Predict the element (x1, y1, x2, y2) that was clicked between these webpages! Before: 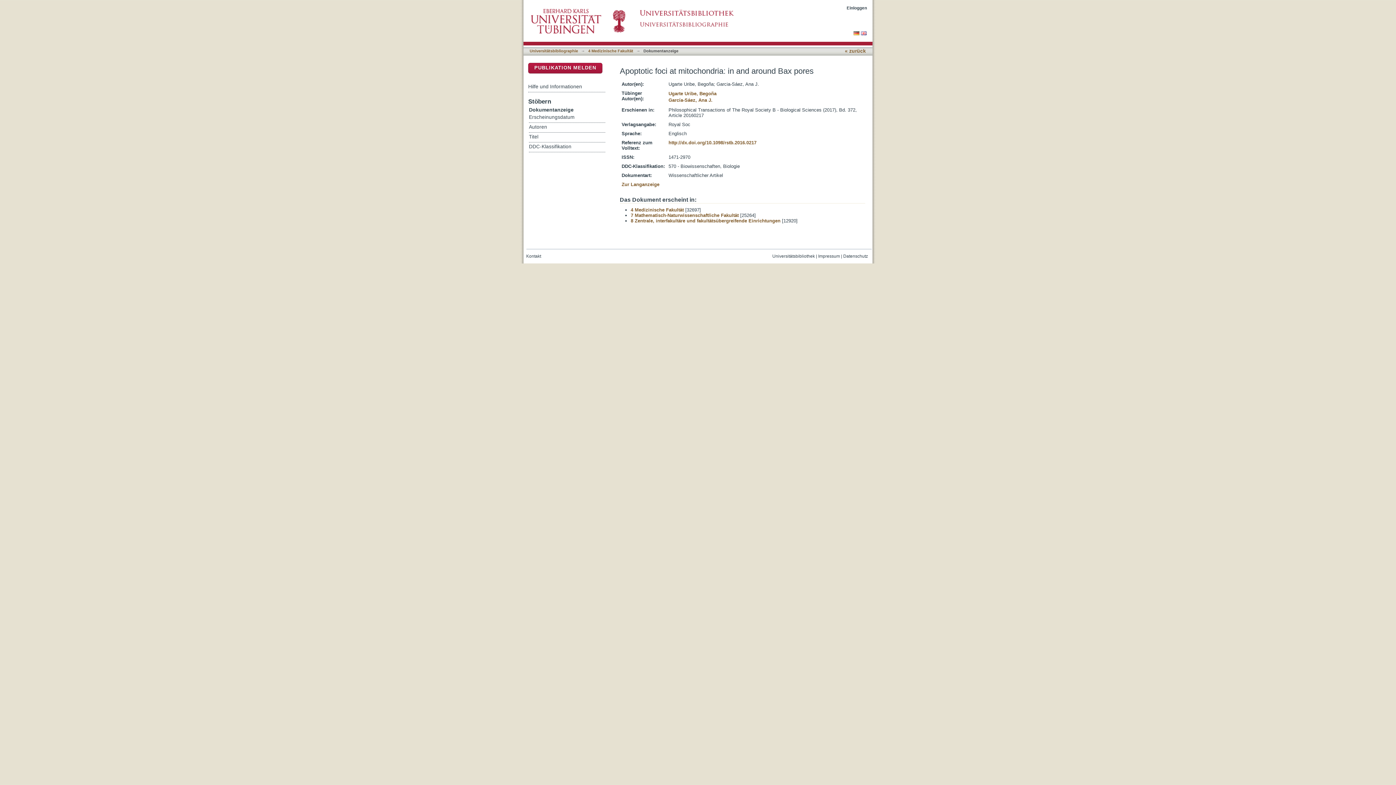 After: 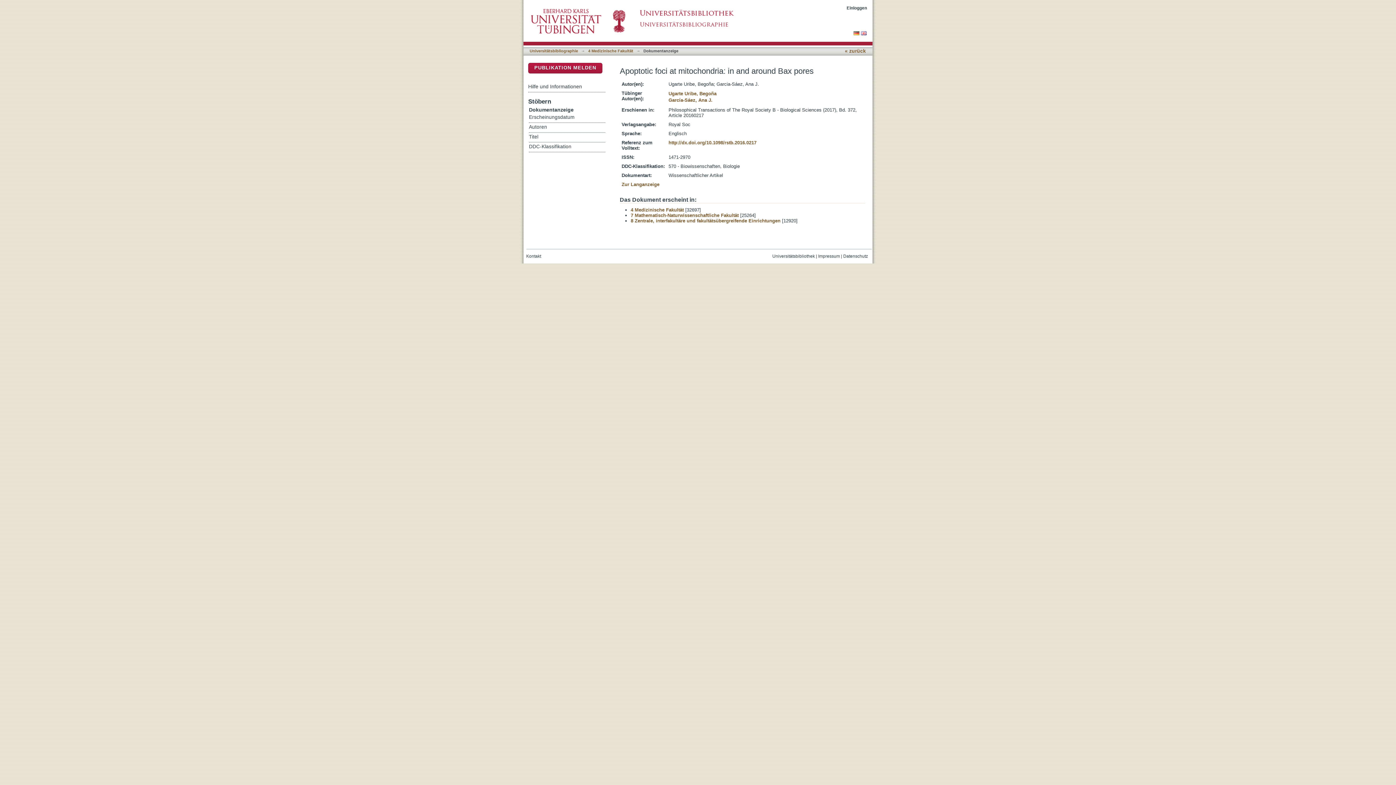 Action: label: Datenschutz bbox: (843, 253, 868, 258)